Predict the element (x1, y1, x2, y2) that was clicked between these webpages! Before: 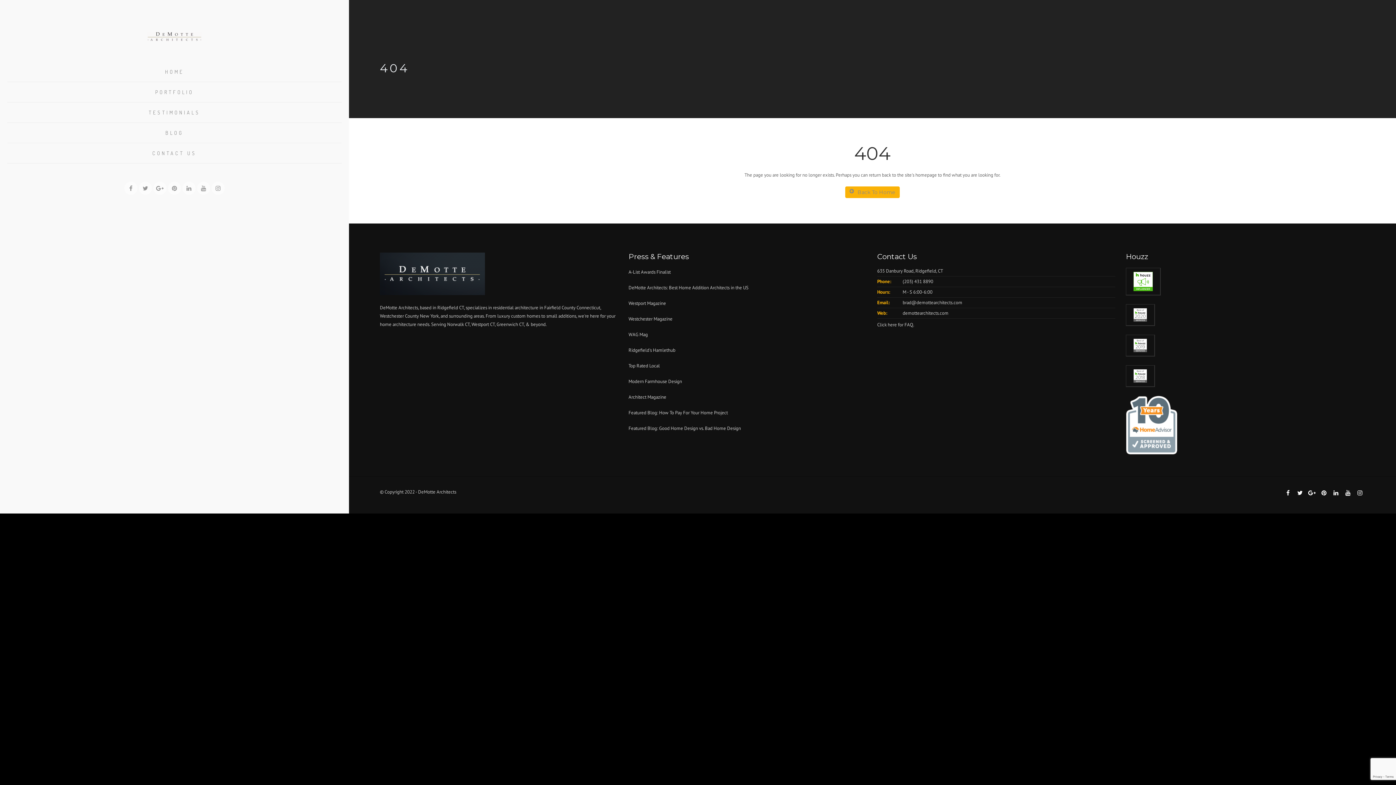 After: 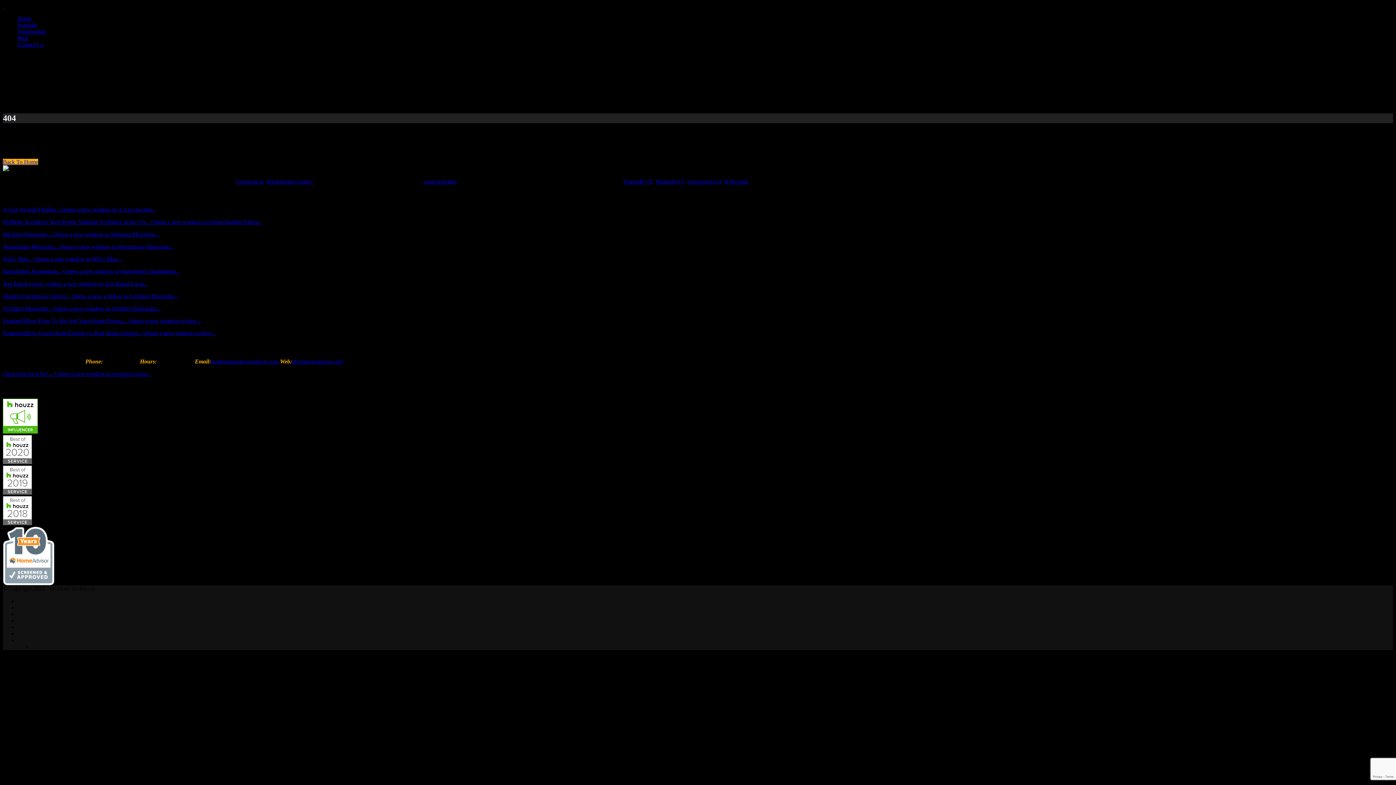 Action: label: Greenwich CT bbox: (496, 321, 524, 327)